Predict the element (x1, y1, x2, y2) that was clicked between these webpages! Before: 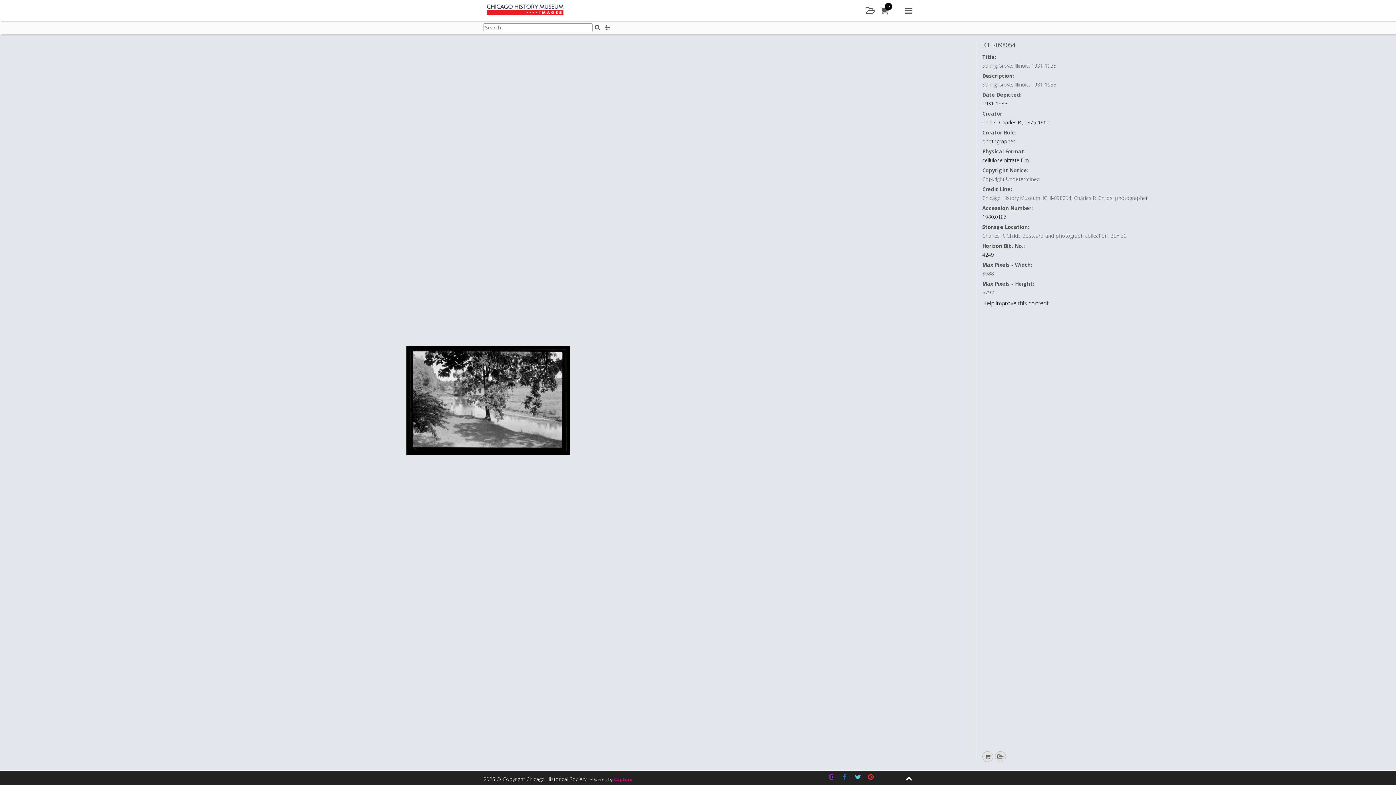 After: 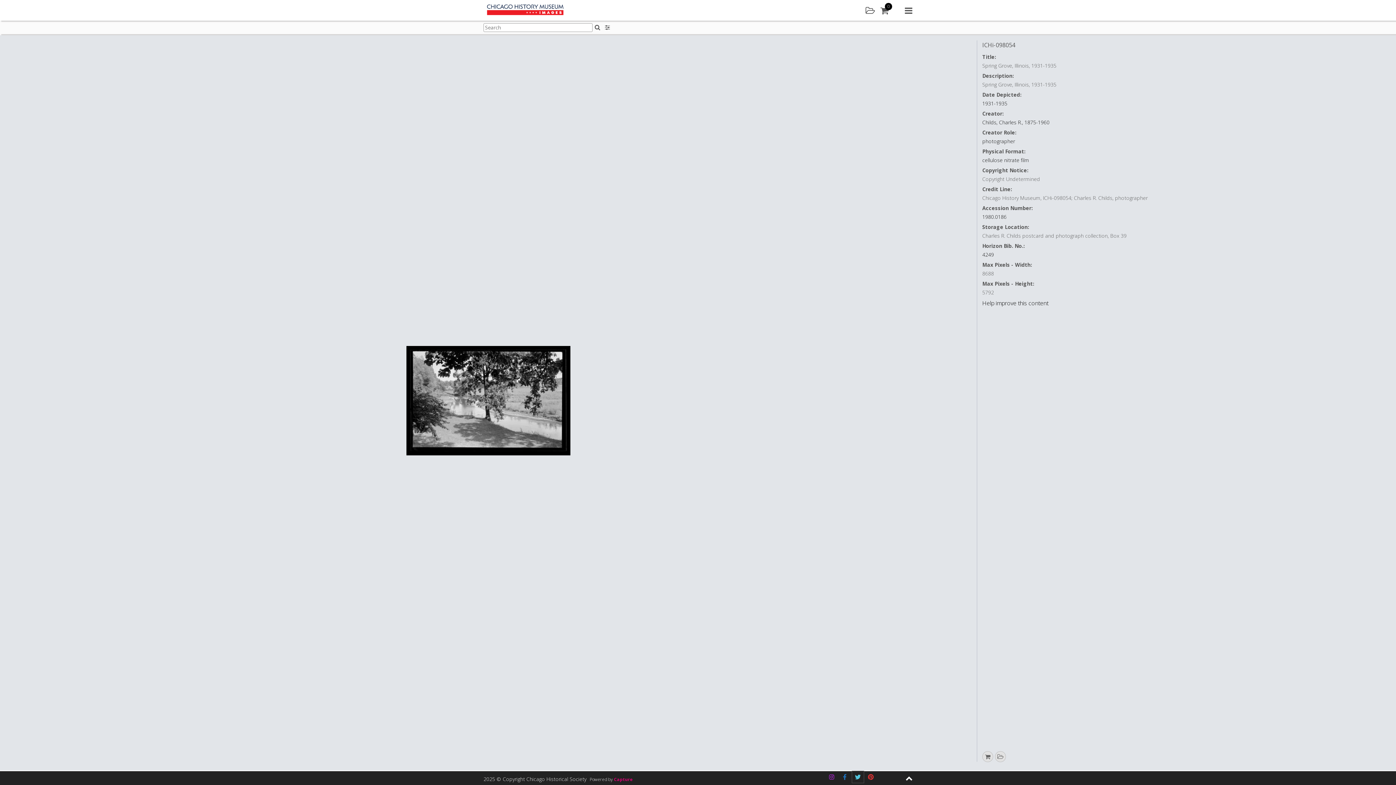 Action: label: Twitter bbox: (852, 771, 863, 783)